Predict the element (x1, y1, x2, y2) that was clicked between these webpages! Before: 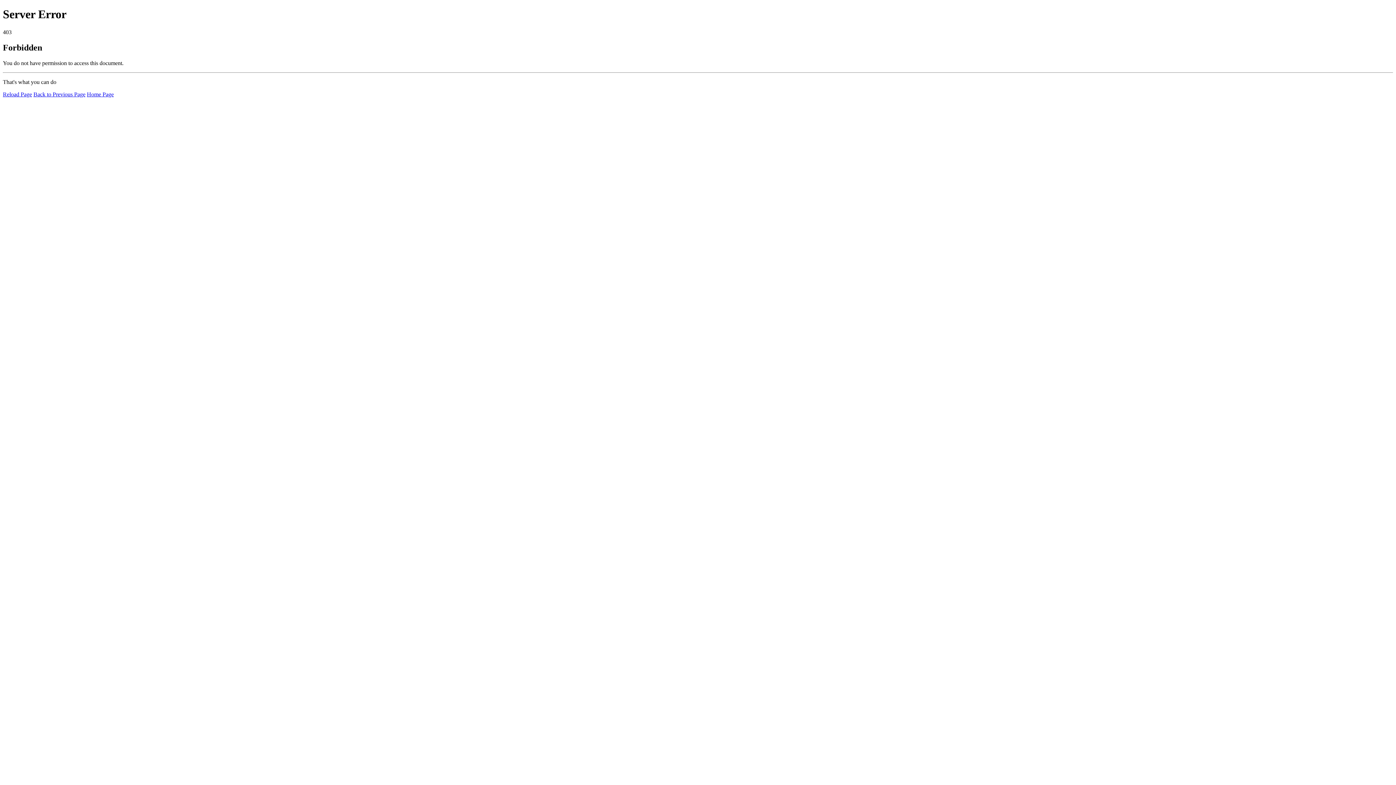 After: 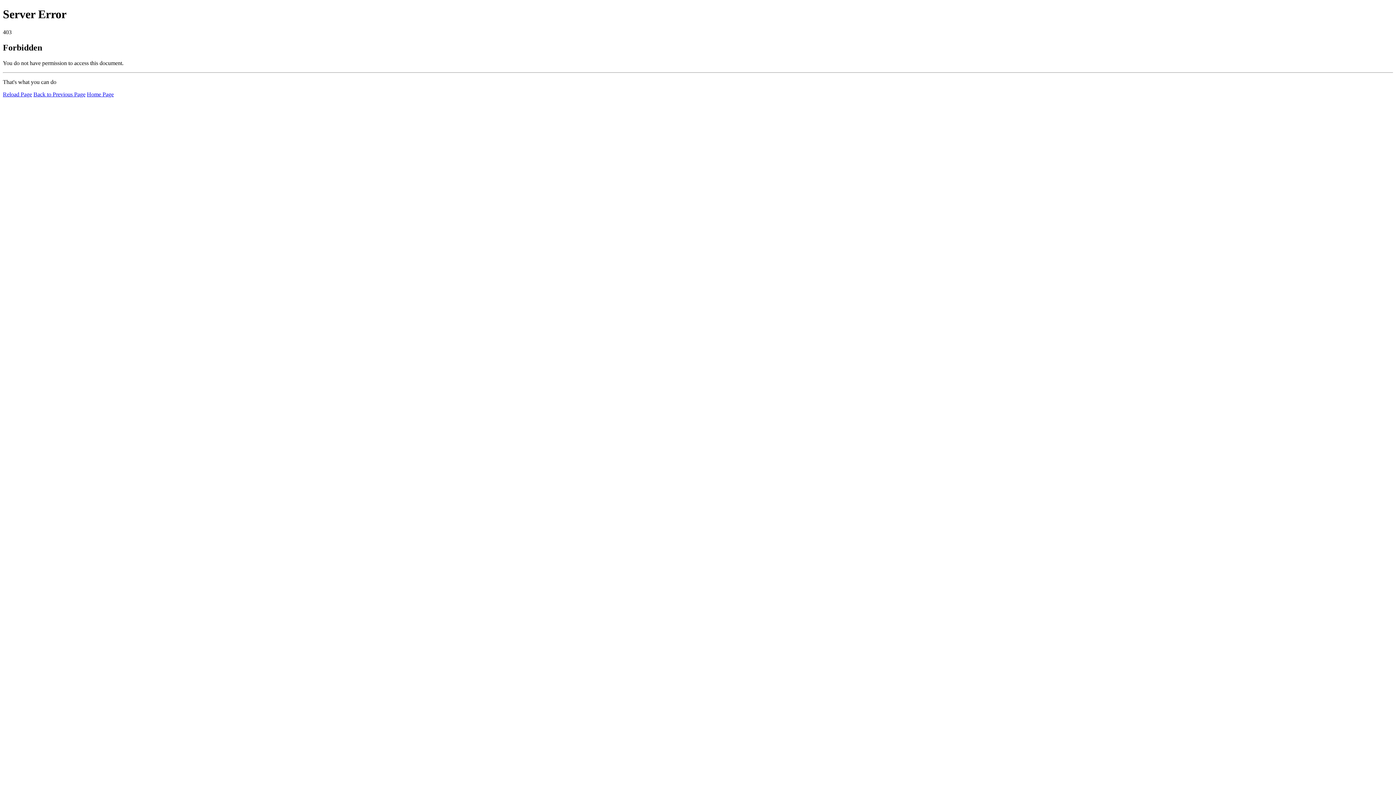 Action: label: Reload Page bbox: (2, 91, 32, 97)